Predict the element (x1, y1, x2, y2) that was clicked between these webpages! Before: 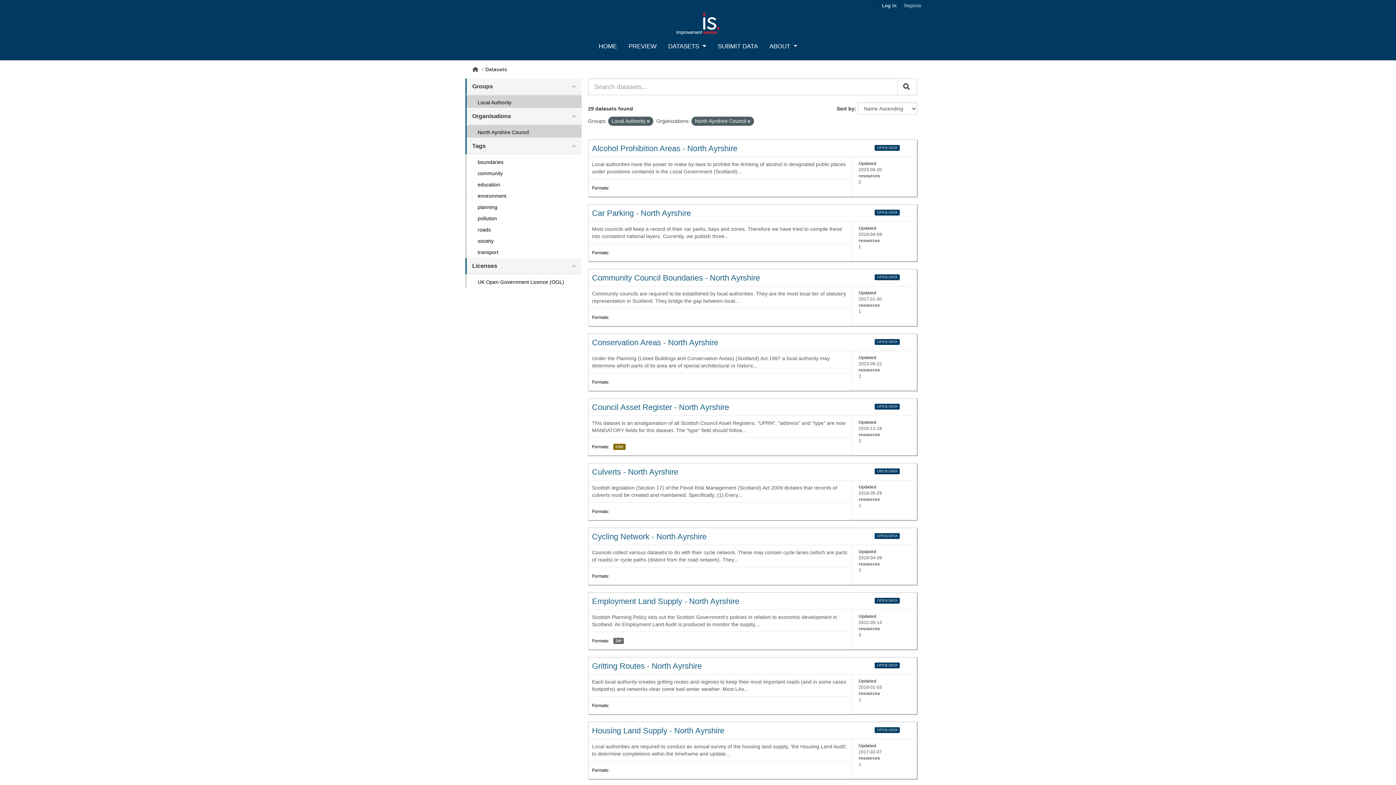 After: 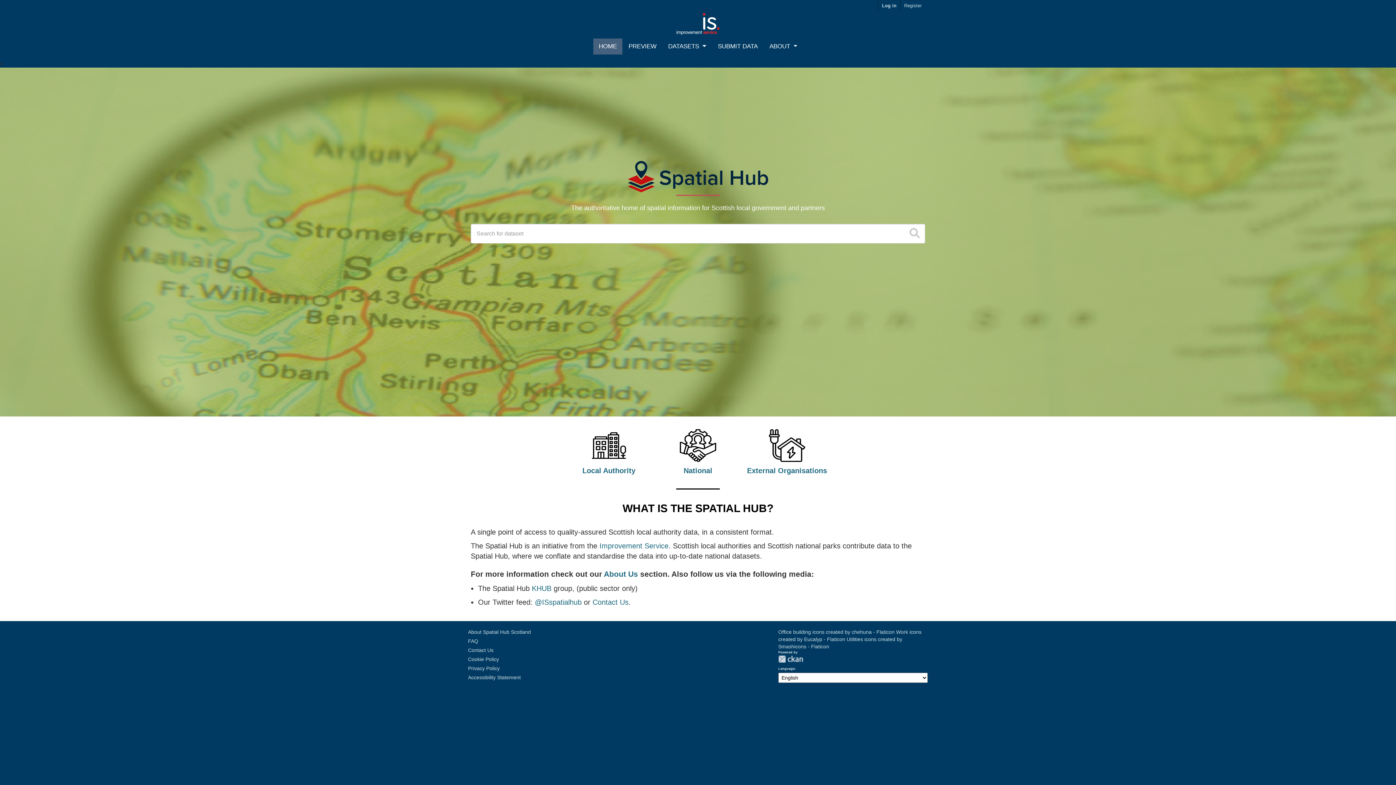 Action: label: HOME bbox: (593, 38, 622, 54)